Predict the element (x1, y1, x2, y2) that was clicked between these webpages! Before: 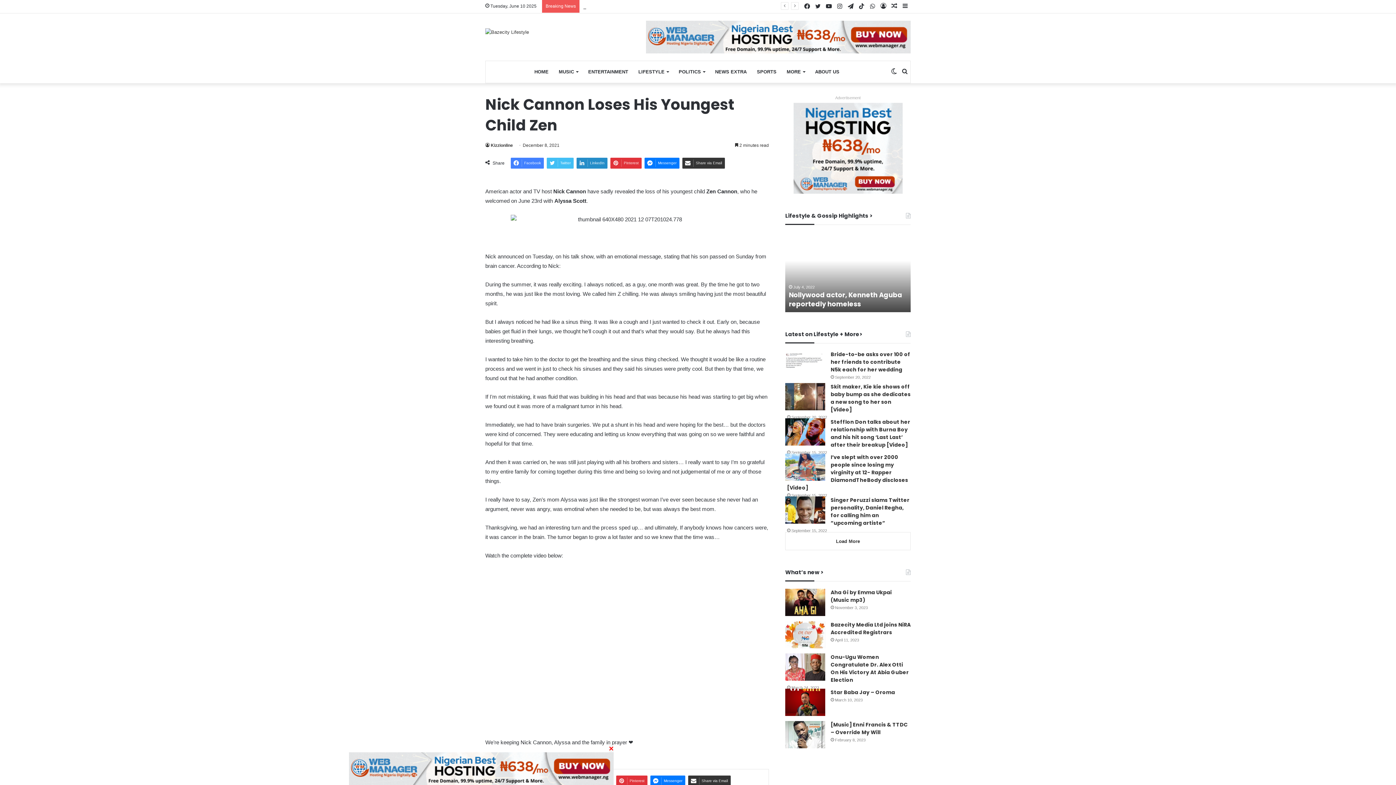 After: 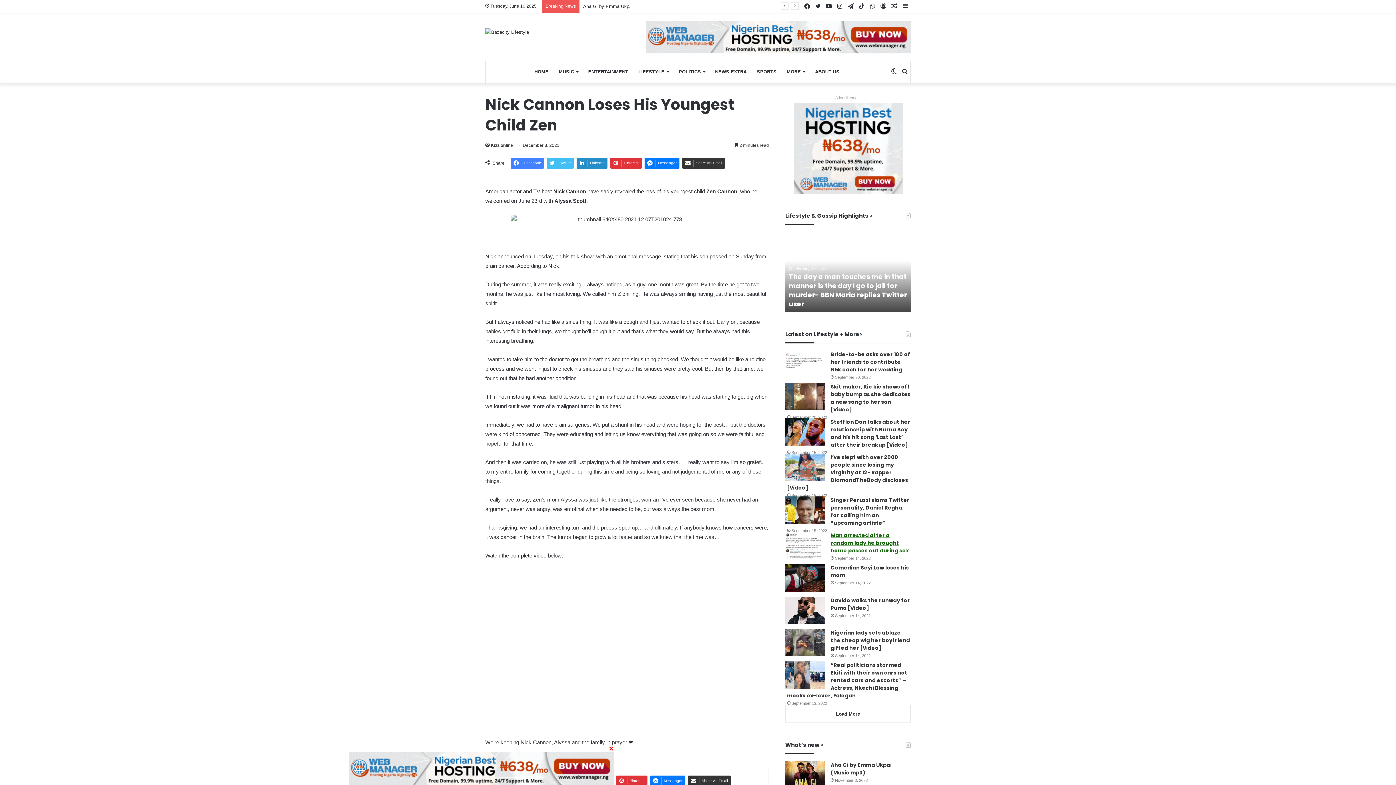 Action: label: Load More bbox: (785, 532, 910, 550)